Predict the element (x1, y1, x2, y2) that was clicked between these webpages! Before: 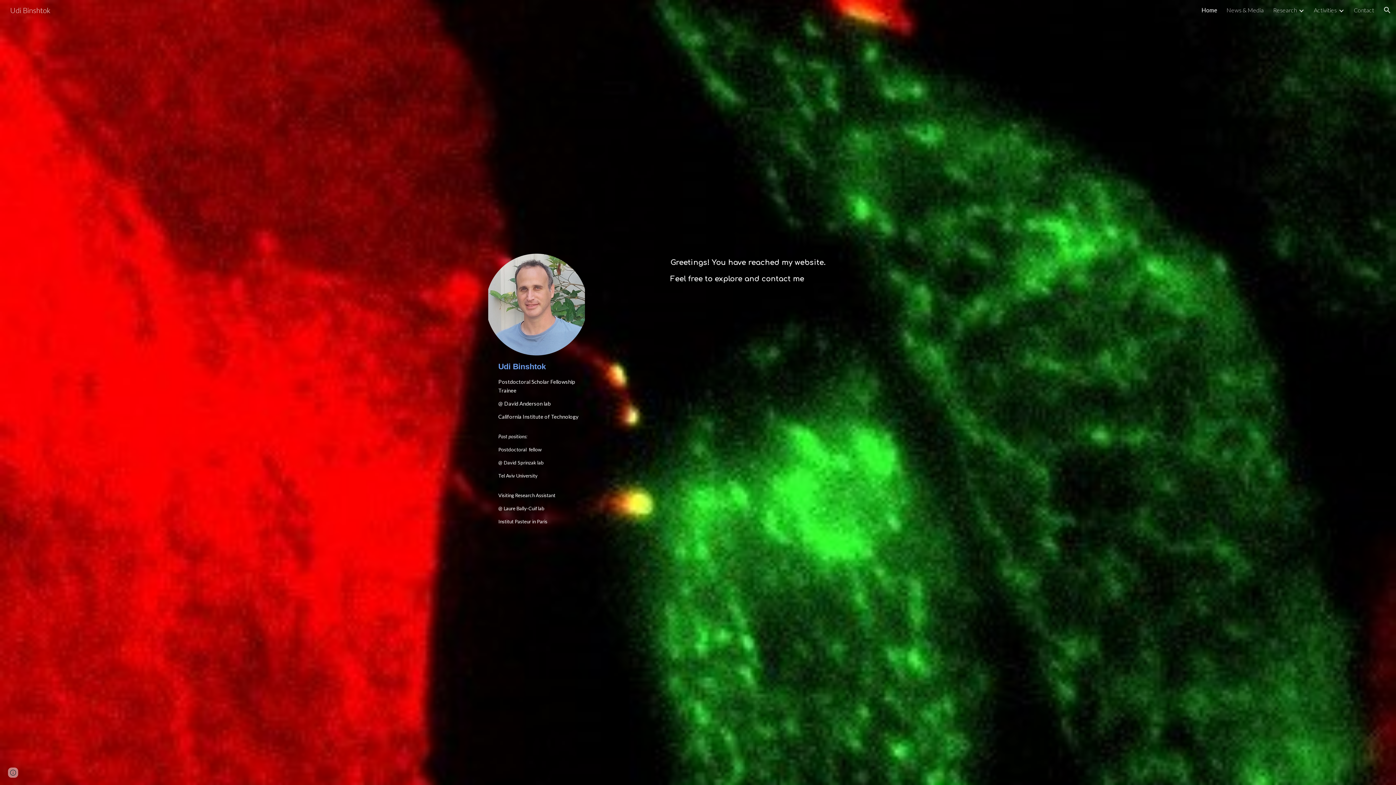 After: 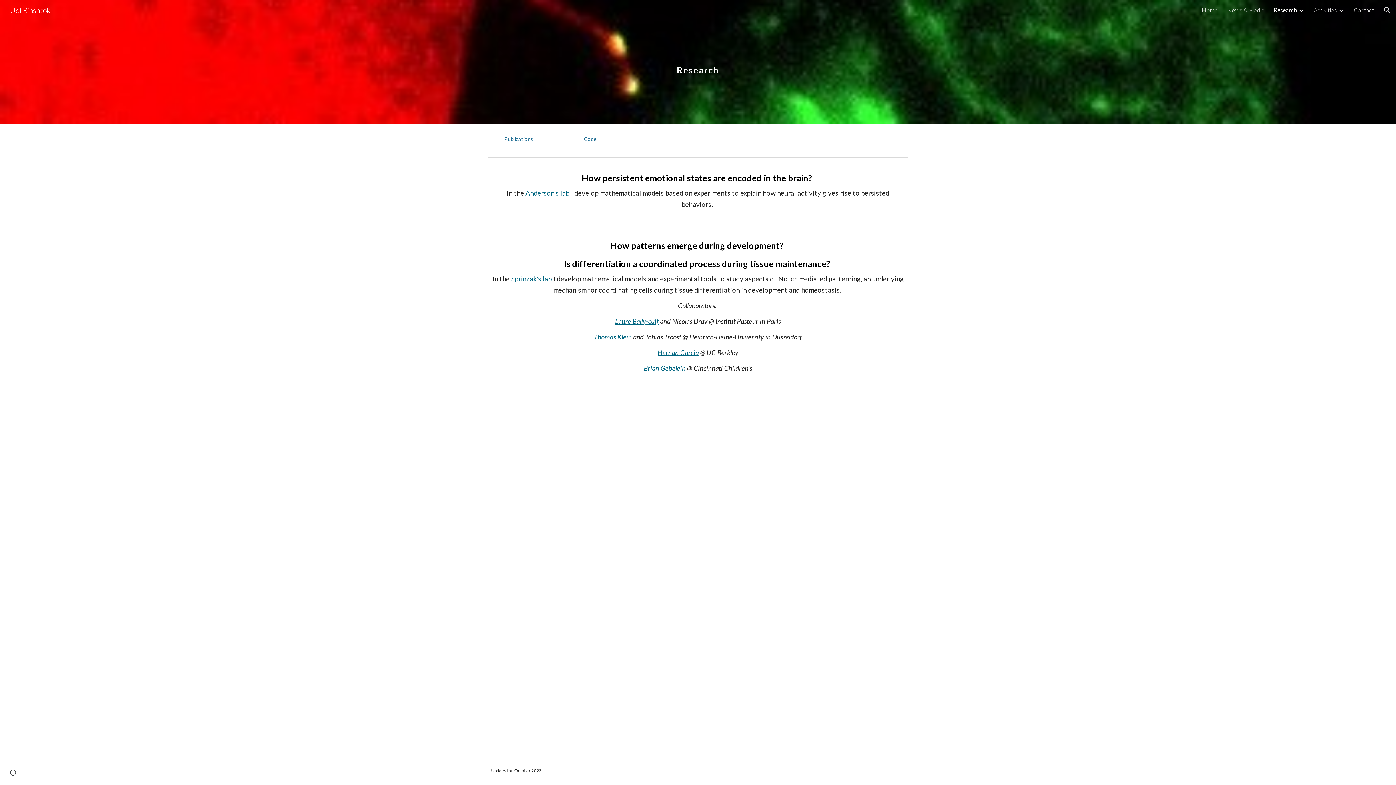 Action: bbox: (1273, 6, 1297, 13) label: Research